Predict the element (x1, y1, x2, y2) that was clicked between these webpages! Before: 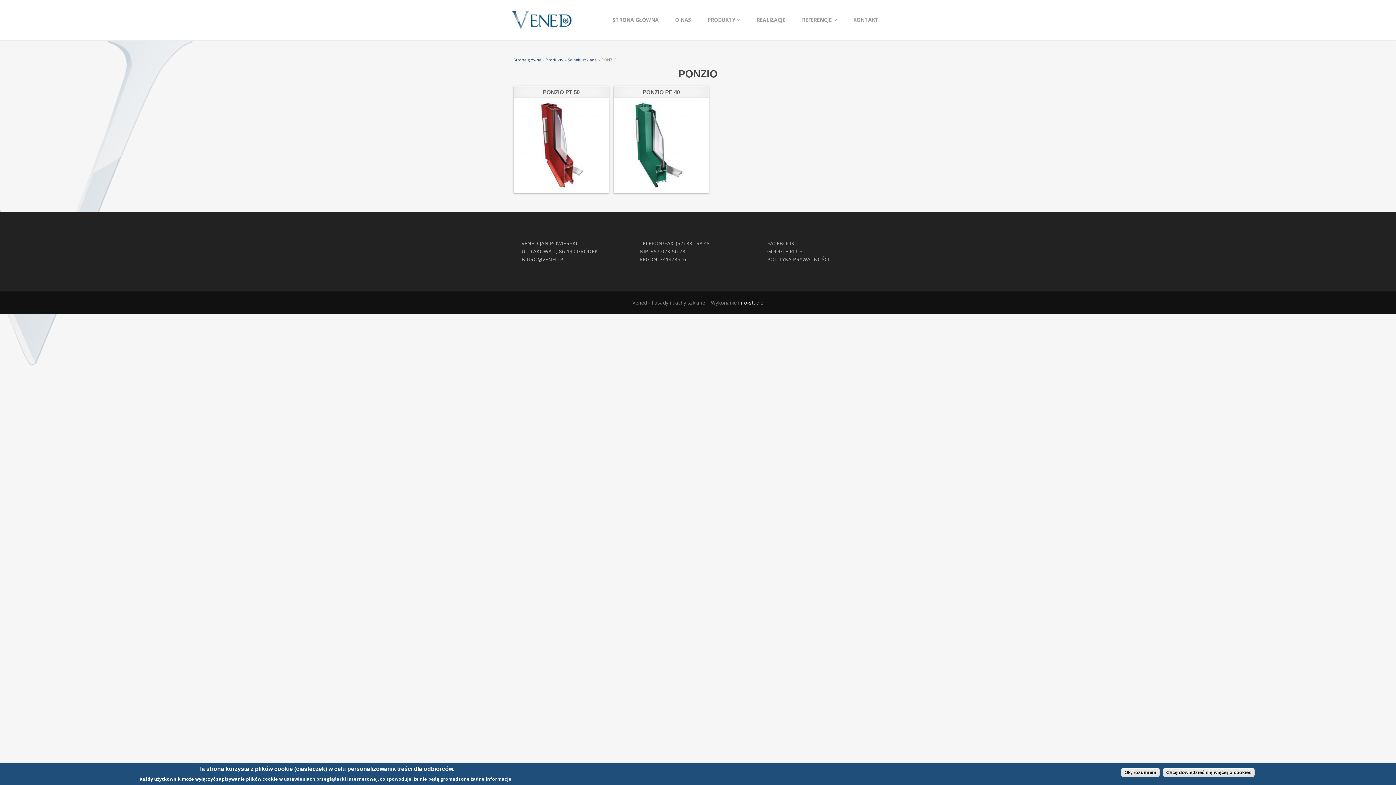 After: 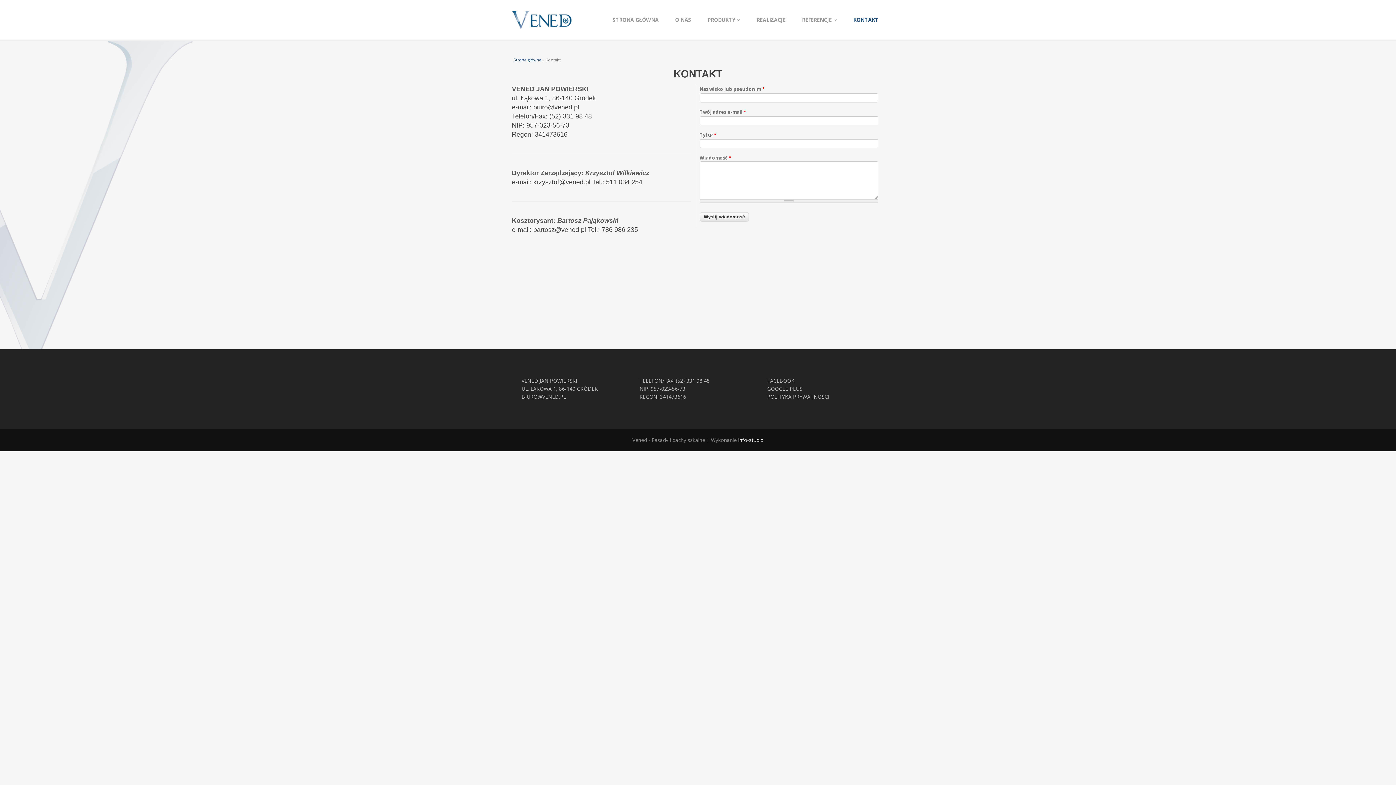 Action: bbox: (848, 12, 884, 27) label: KONTAKT